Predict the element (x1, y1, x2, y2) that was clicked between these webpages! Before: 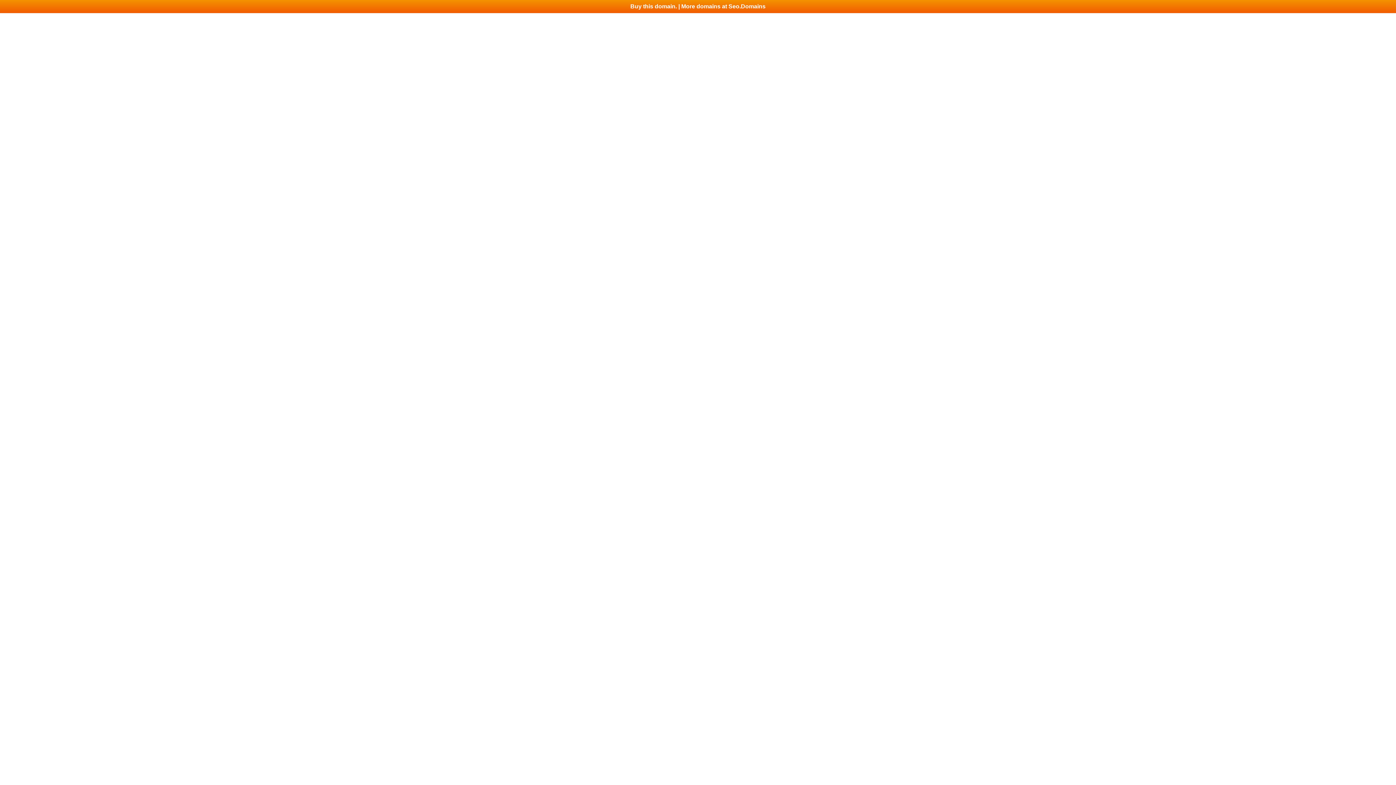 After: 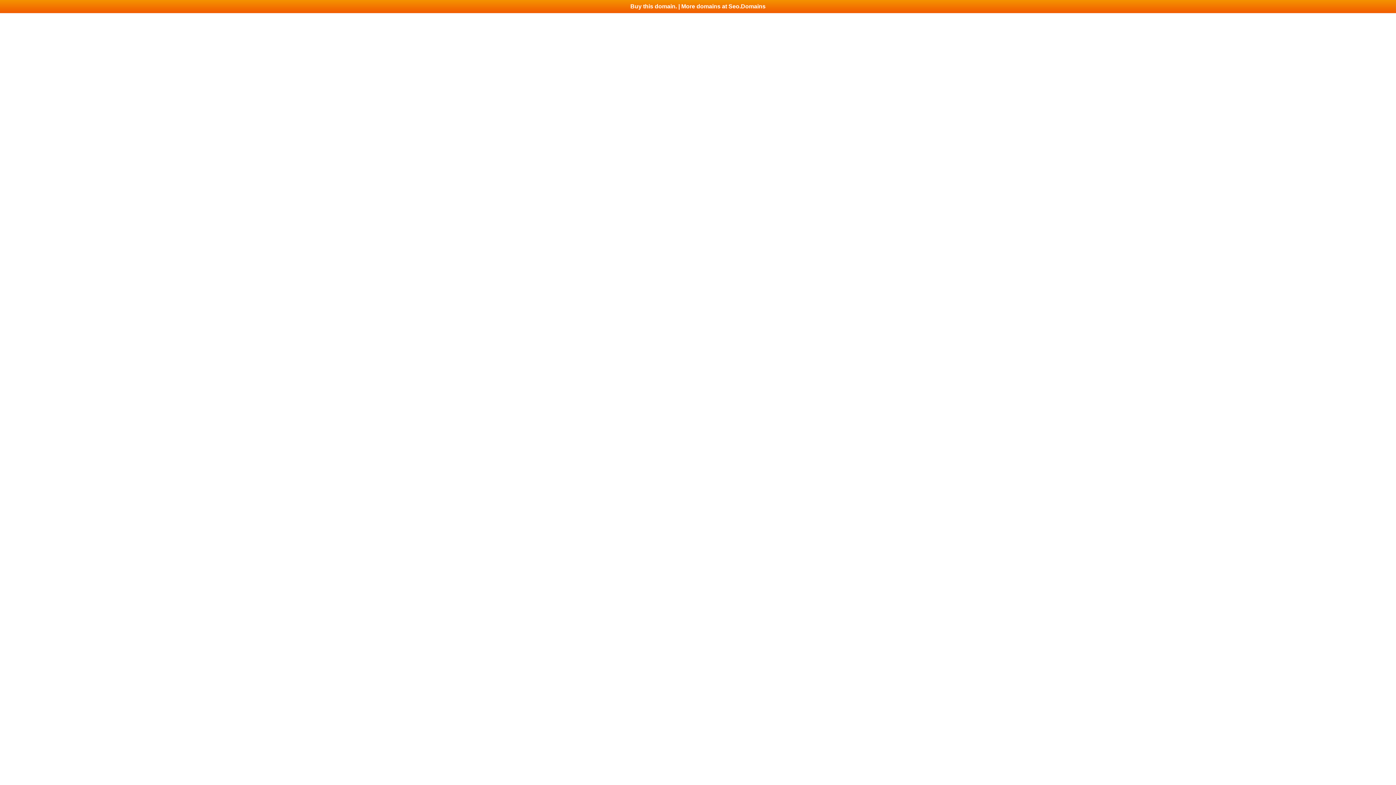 Action: label: Buy this domain. | More domains at Seo.Domains bbox: (0, 0, 1396, 13)